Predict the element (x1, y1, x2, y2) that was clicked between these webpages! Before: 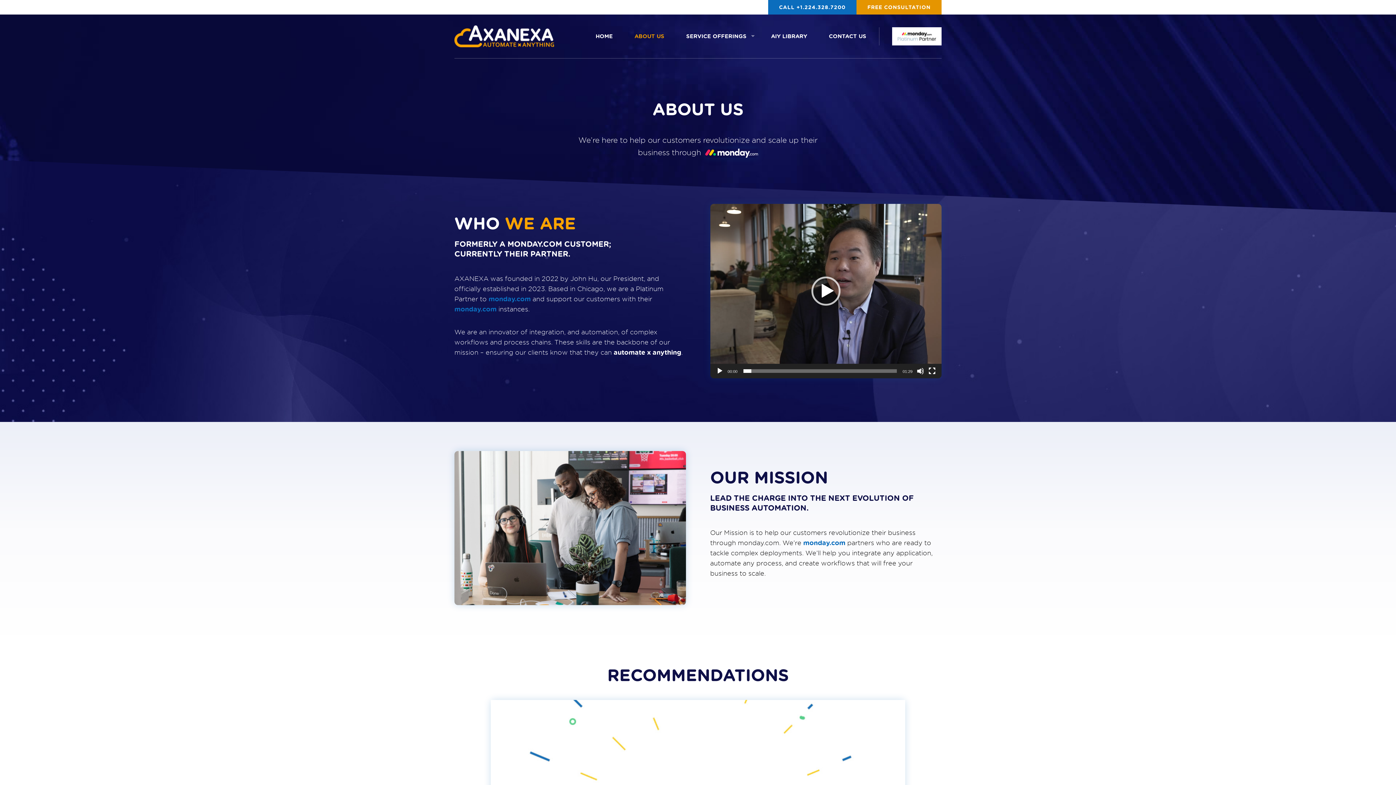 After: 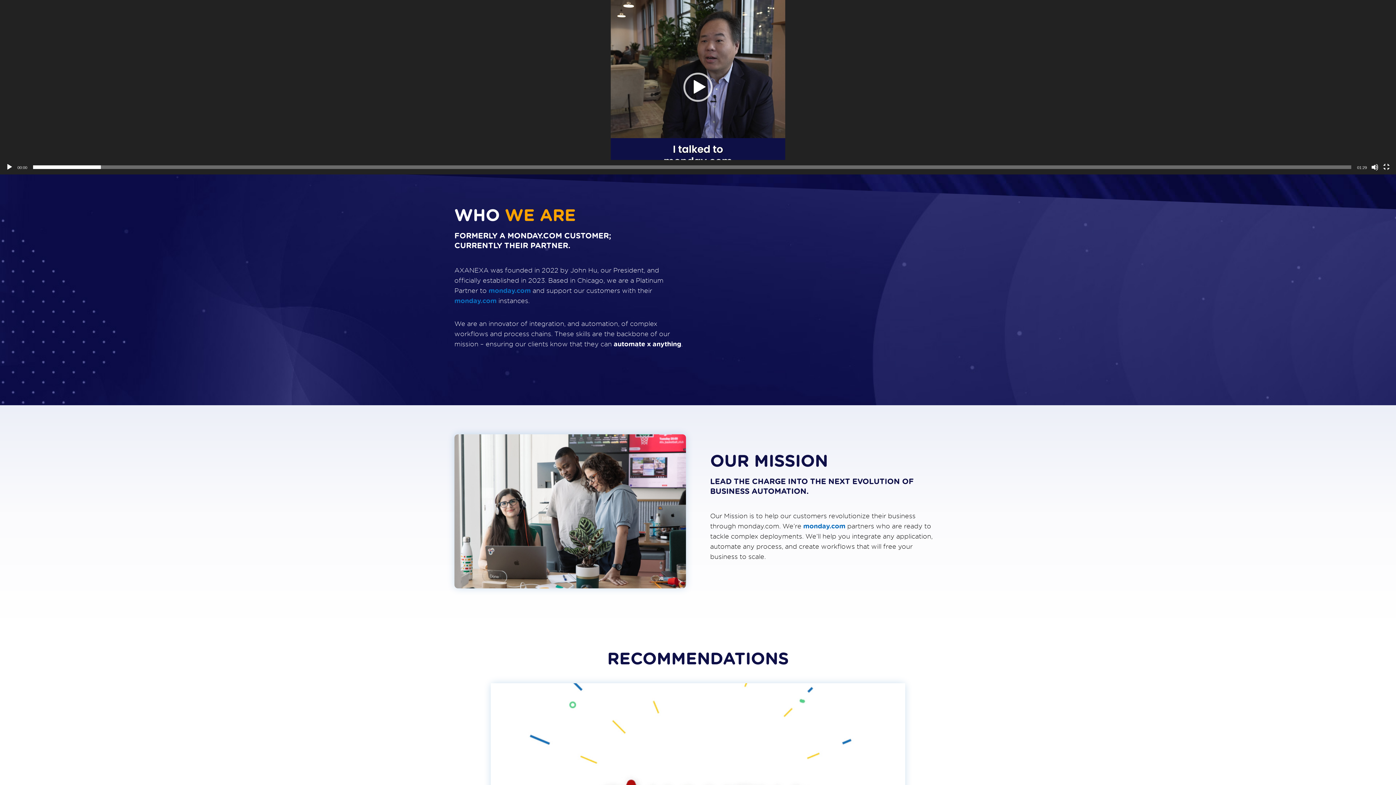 Action: label: Fullscreen bbox: (928, 367, 936, 374)